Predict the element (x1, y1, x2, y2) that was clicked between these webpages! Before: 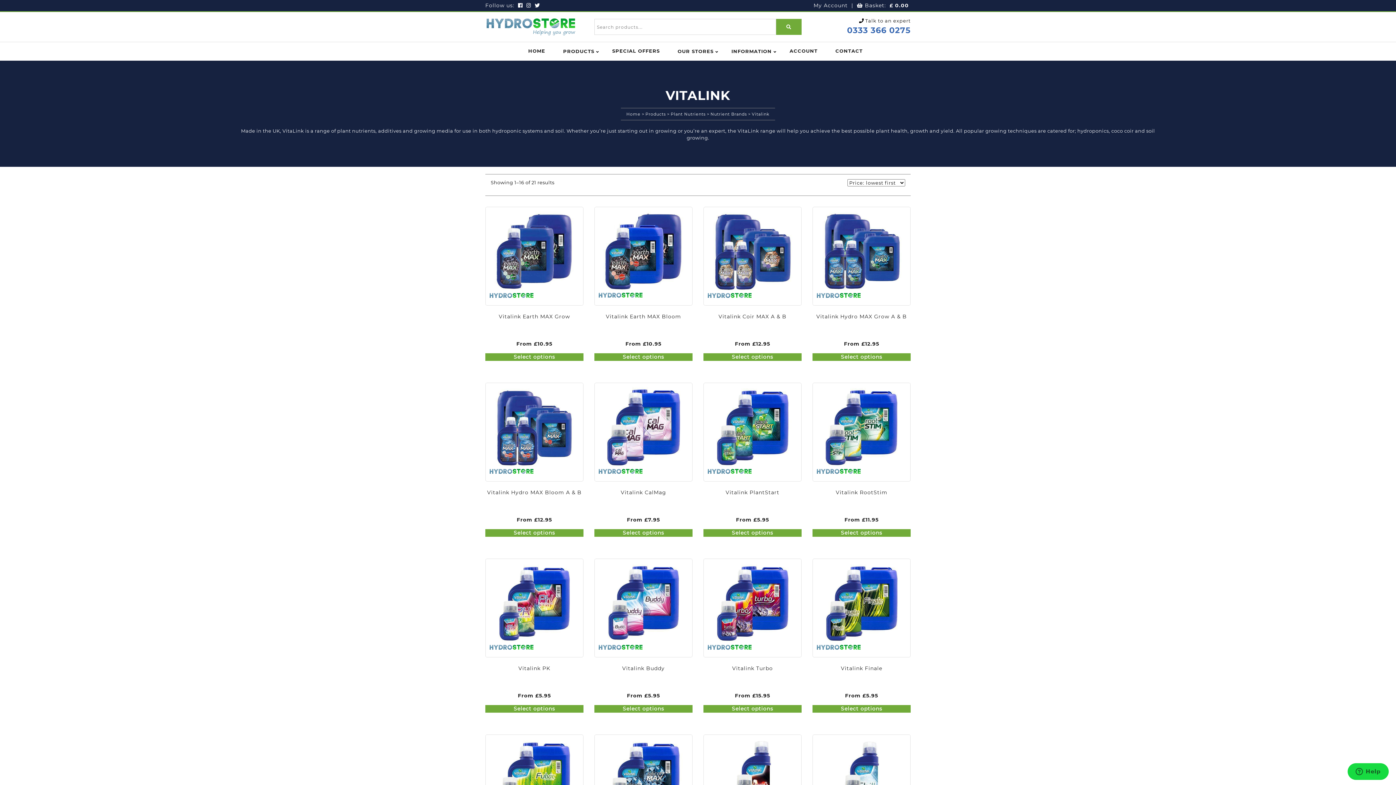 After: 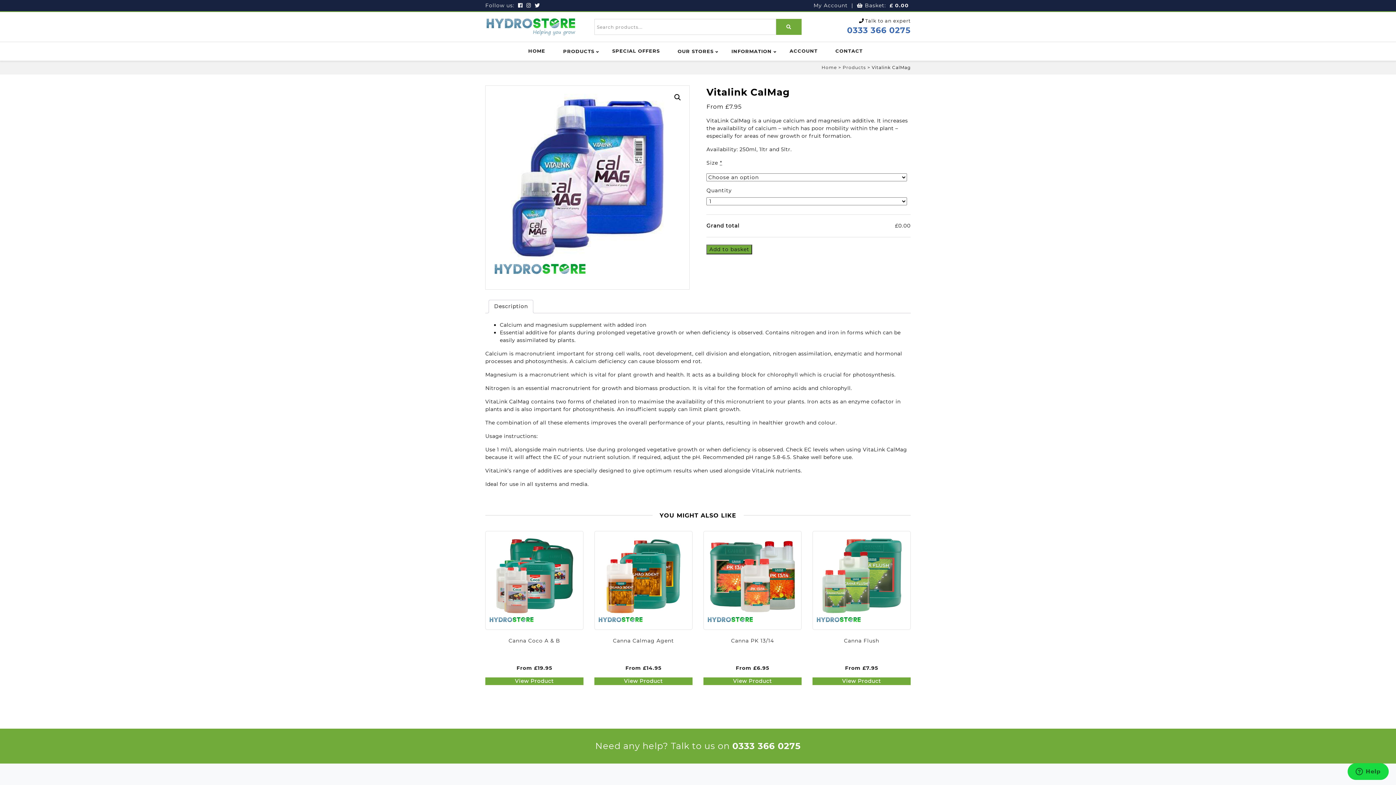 Action: label: From £7.95 bbox: (594, 516, 692, 524)